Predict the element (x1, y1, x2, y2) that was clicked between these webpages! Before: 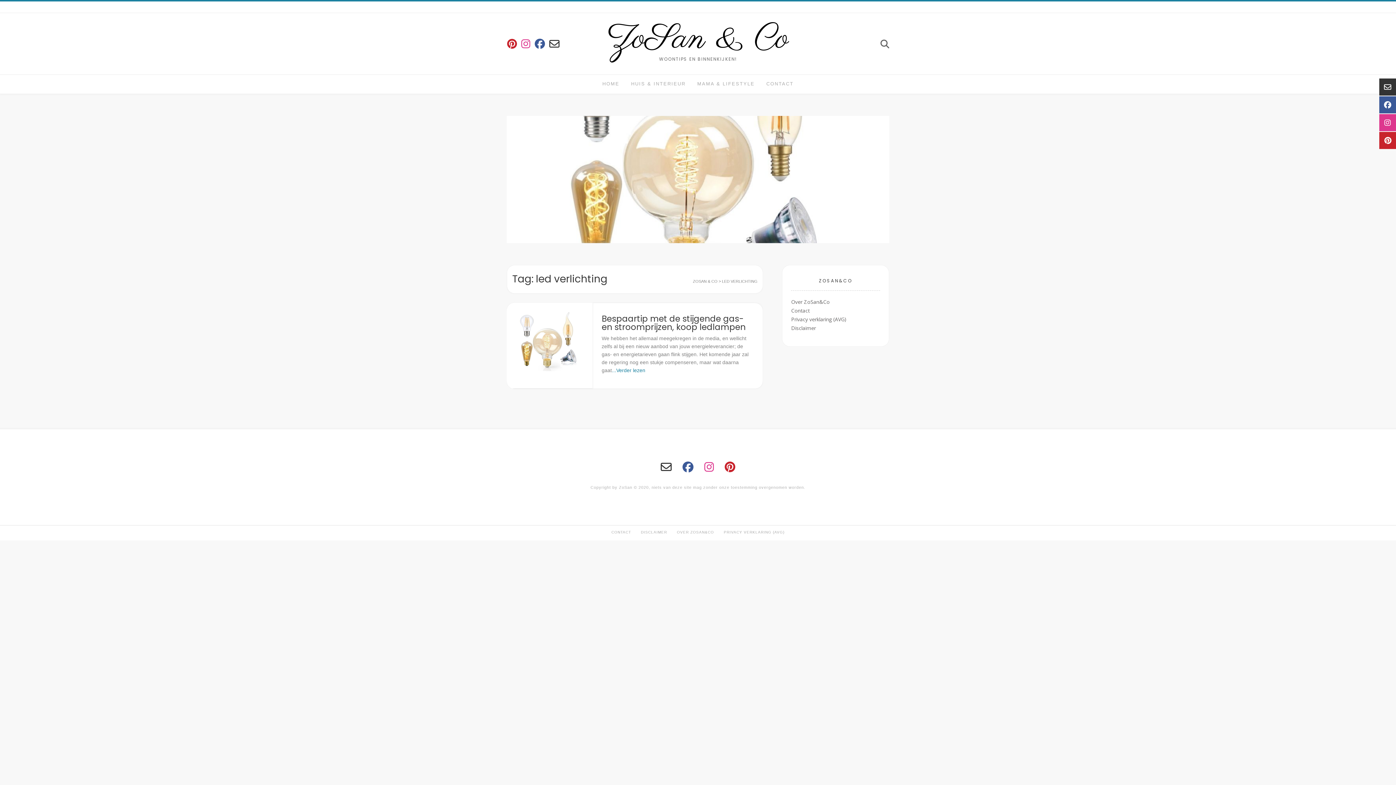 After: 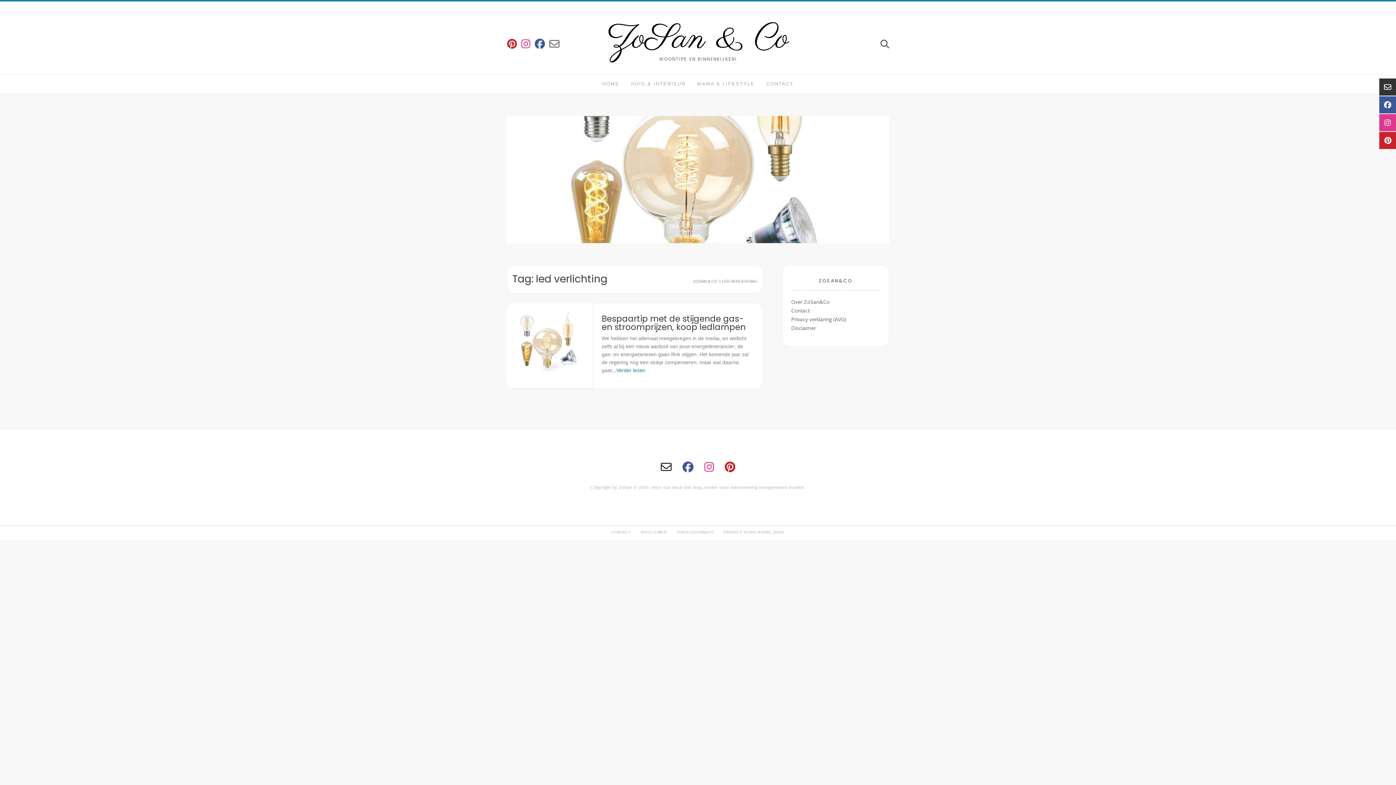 Action: bbox: (547, 36, 561, 51)